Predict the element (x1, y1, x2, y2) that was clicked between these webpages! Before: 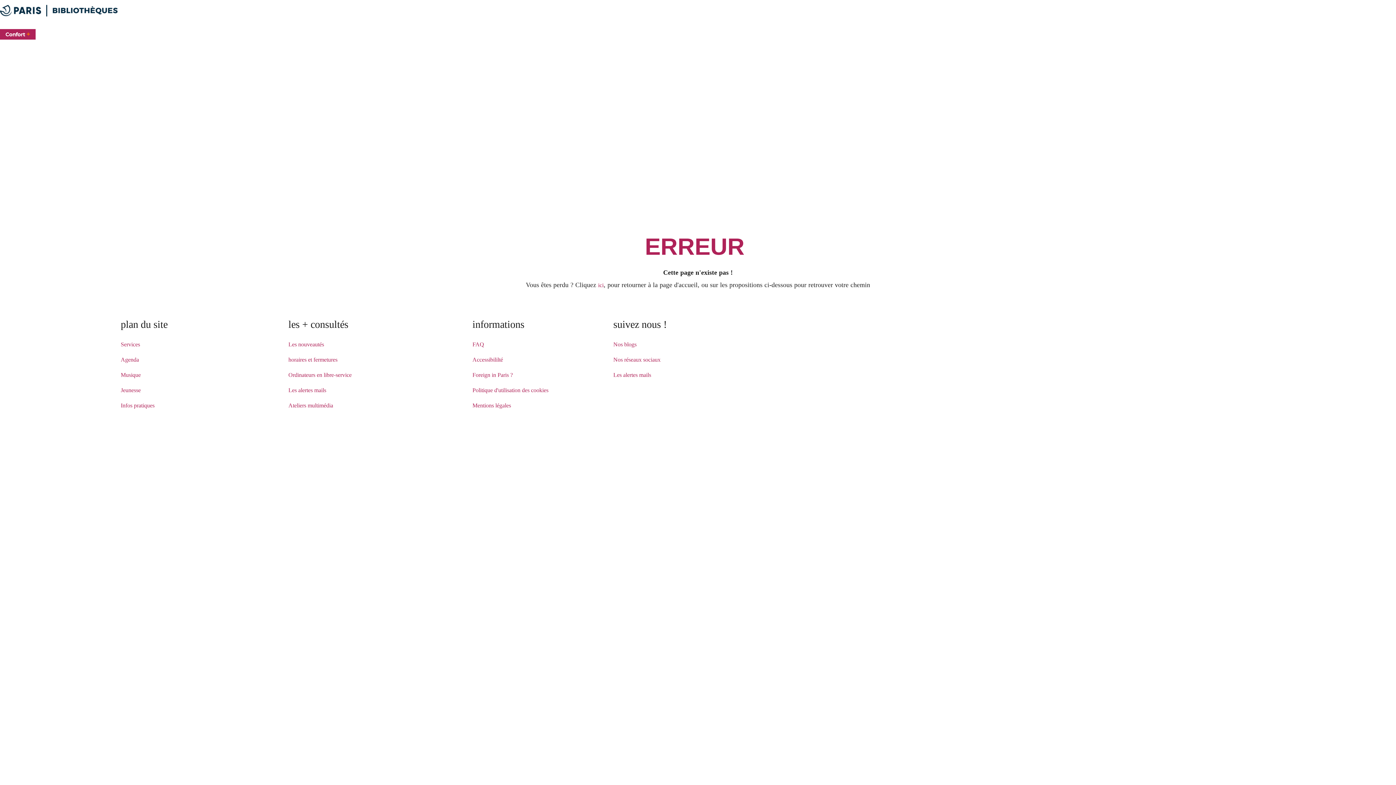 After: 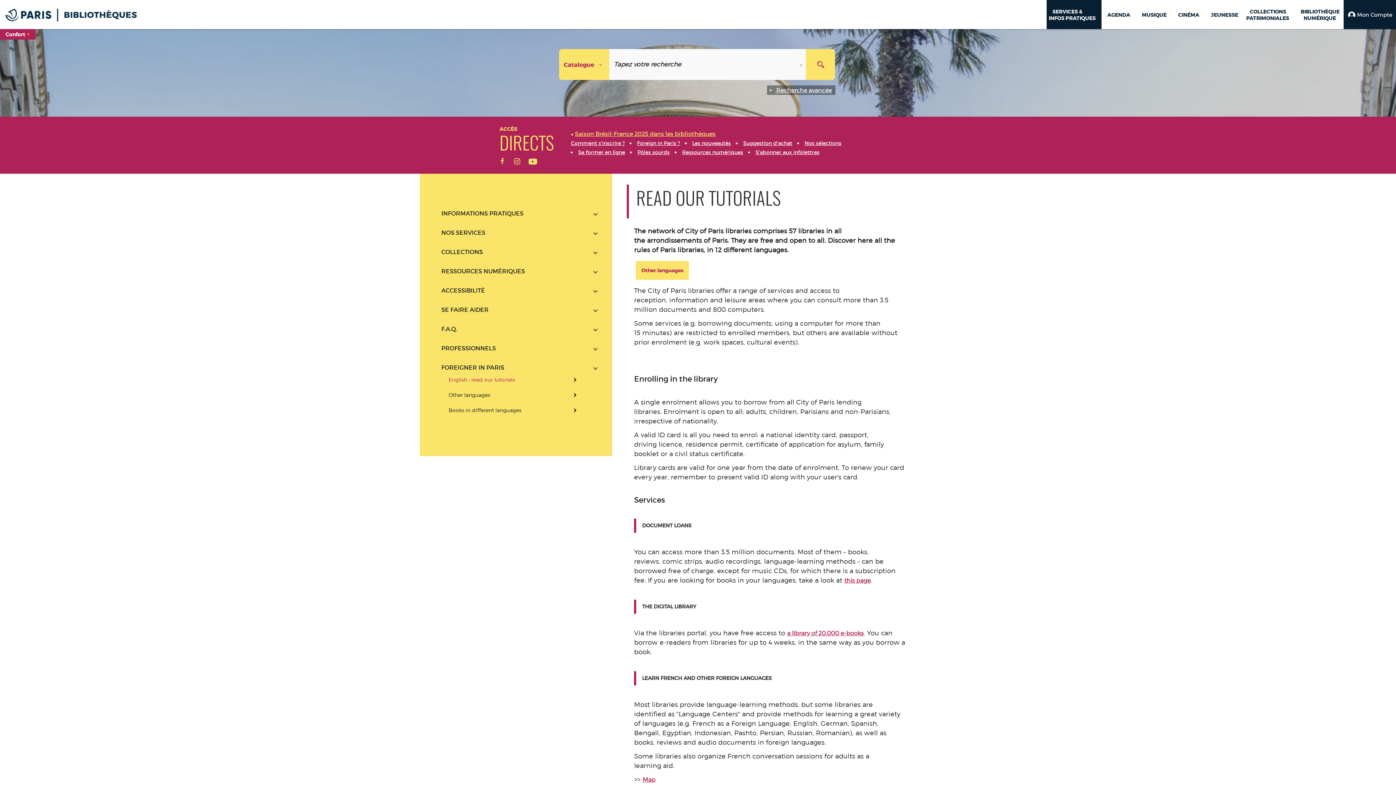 Action: label: Foreign in Paris ? bbox: (472, 371, 512, 378)